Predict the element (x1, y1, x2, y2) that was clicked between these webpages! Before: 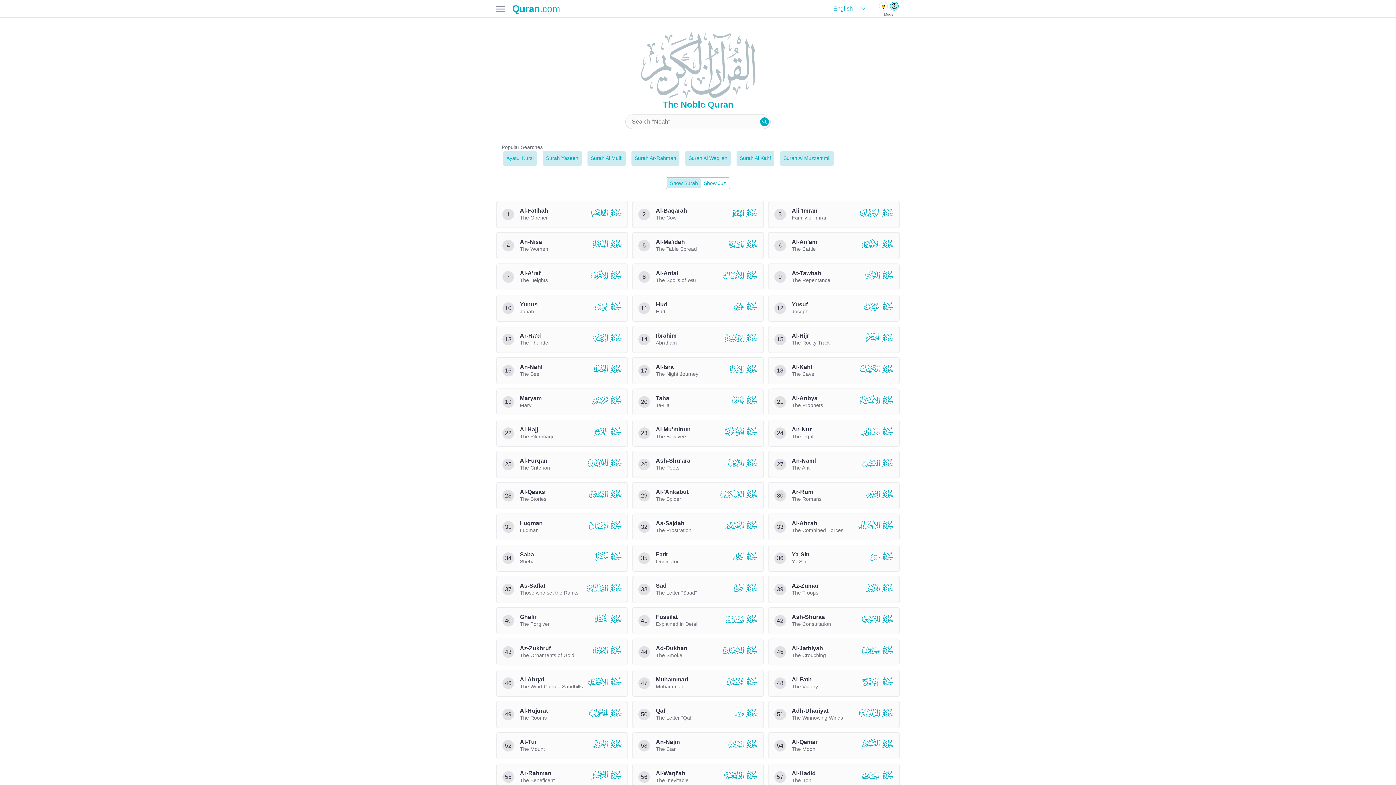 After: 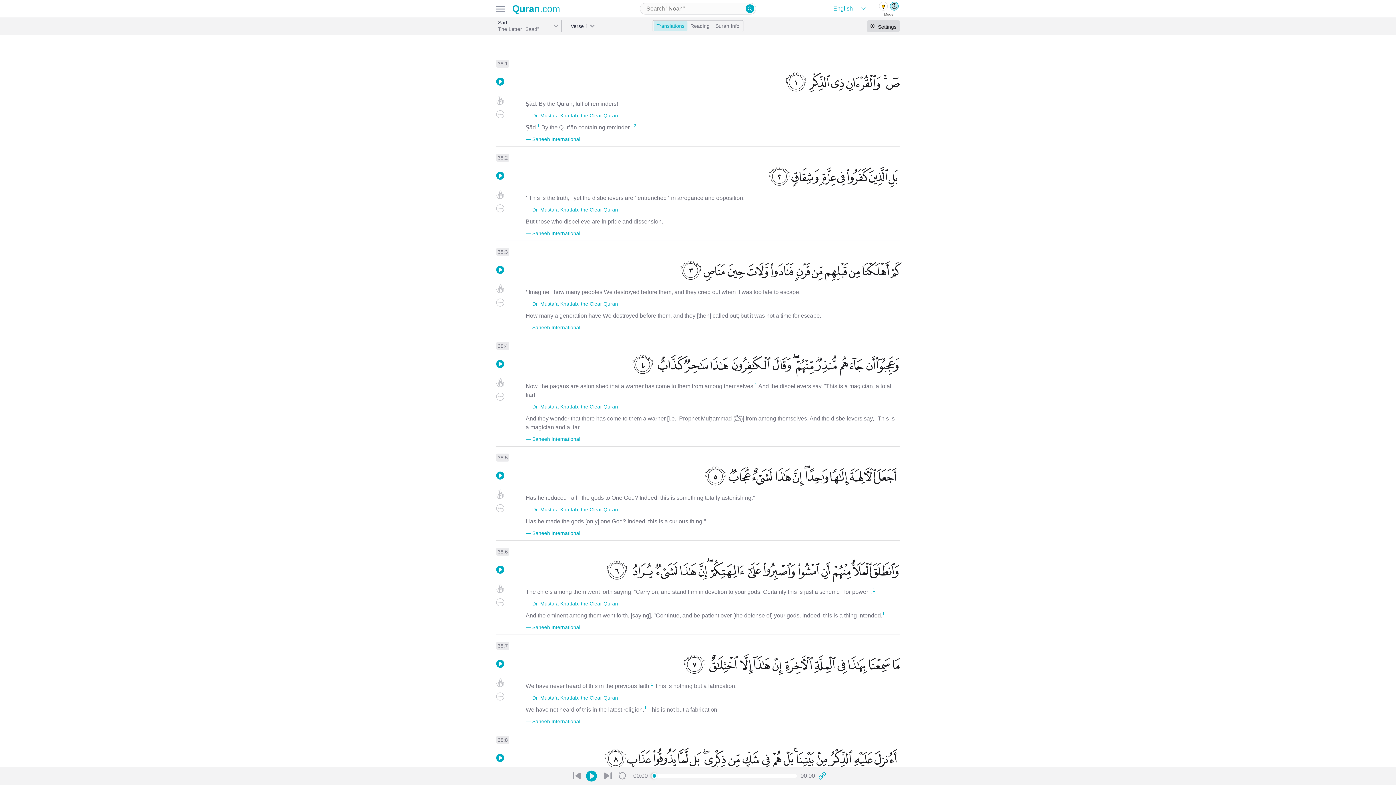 Action: bbox: (632, 576, 764, 603) label: 38
Sad

The Letter "Saad"

 